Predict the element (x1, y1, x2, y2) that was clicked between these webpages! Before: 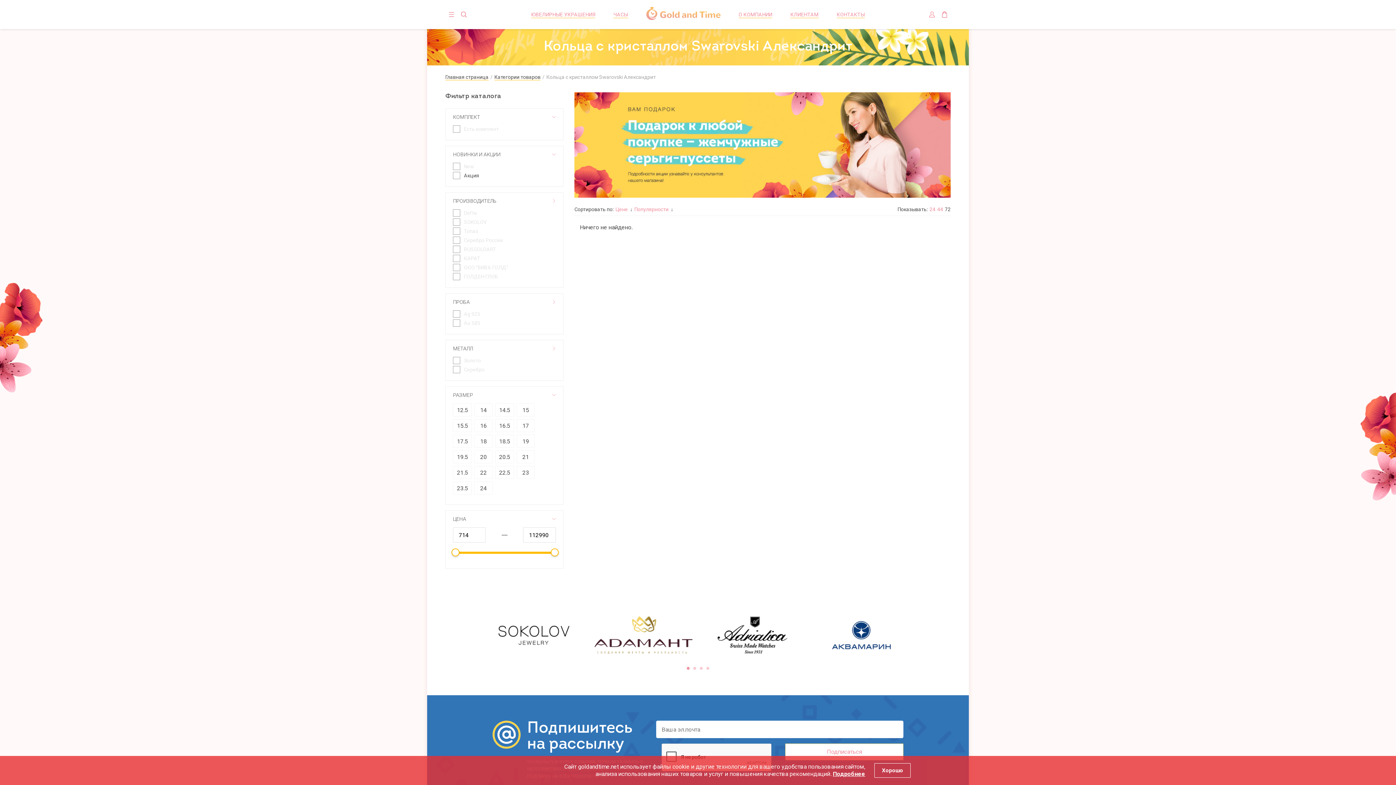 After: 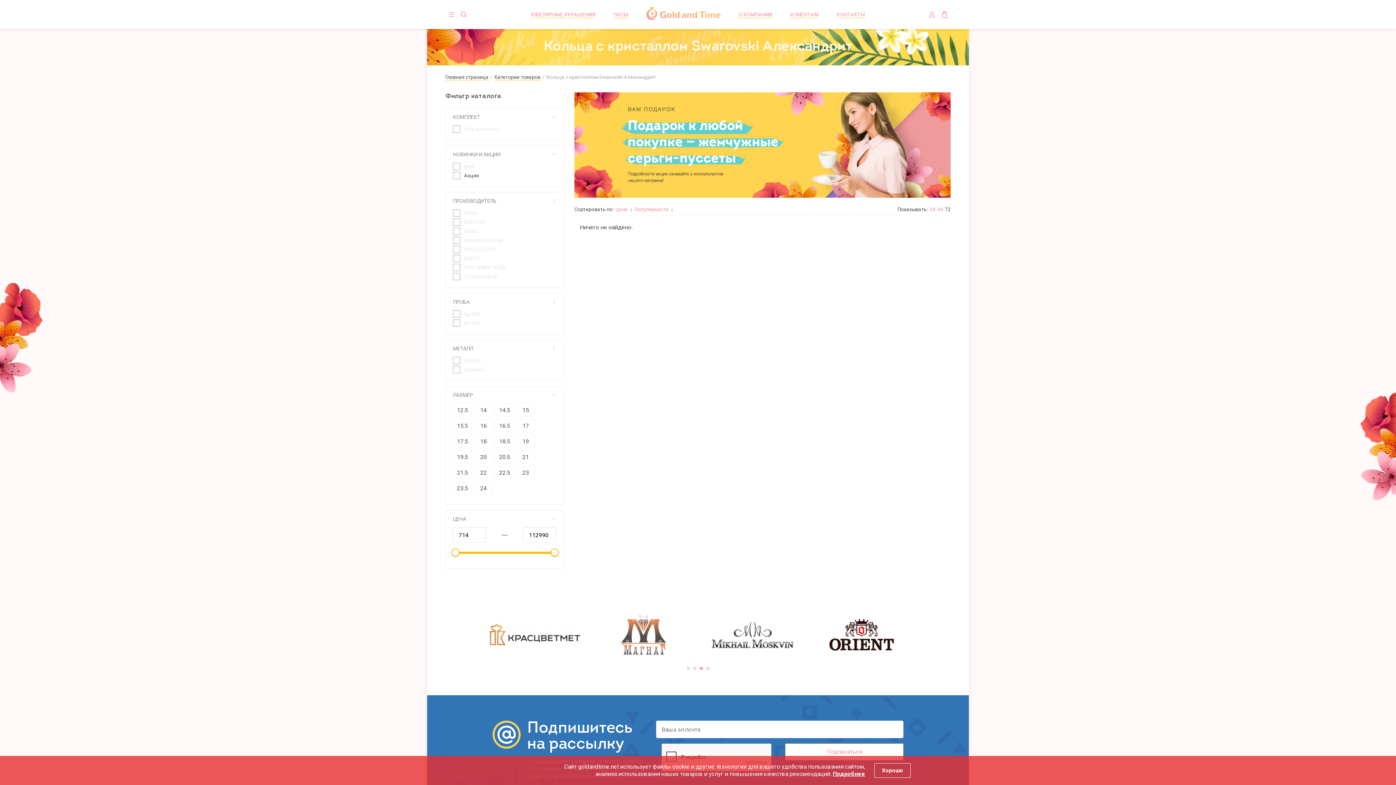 Action: bbox: (700, 667, 702, 670)